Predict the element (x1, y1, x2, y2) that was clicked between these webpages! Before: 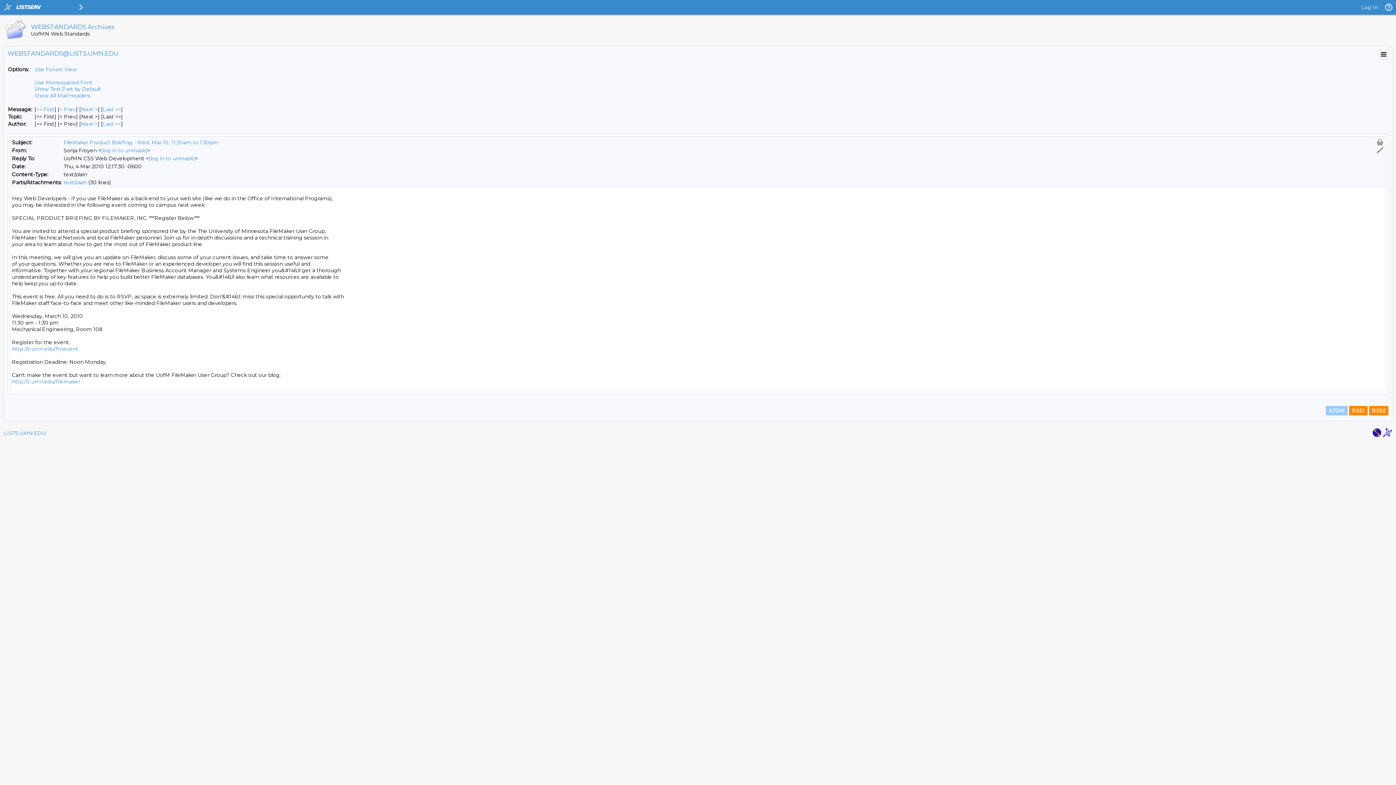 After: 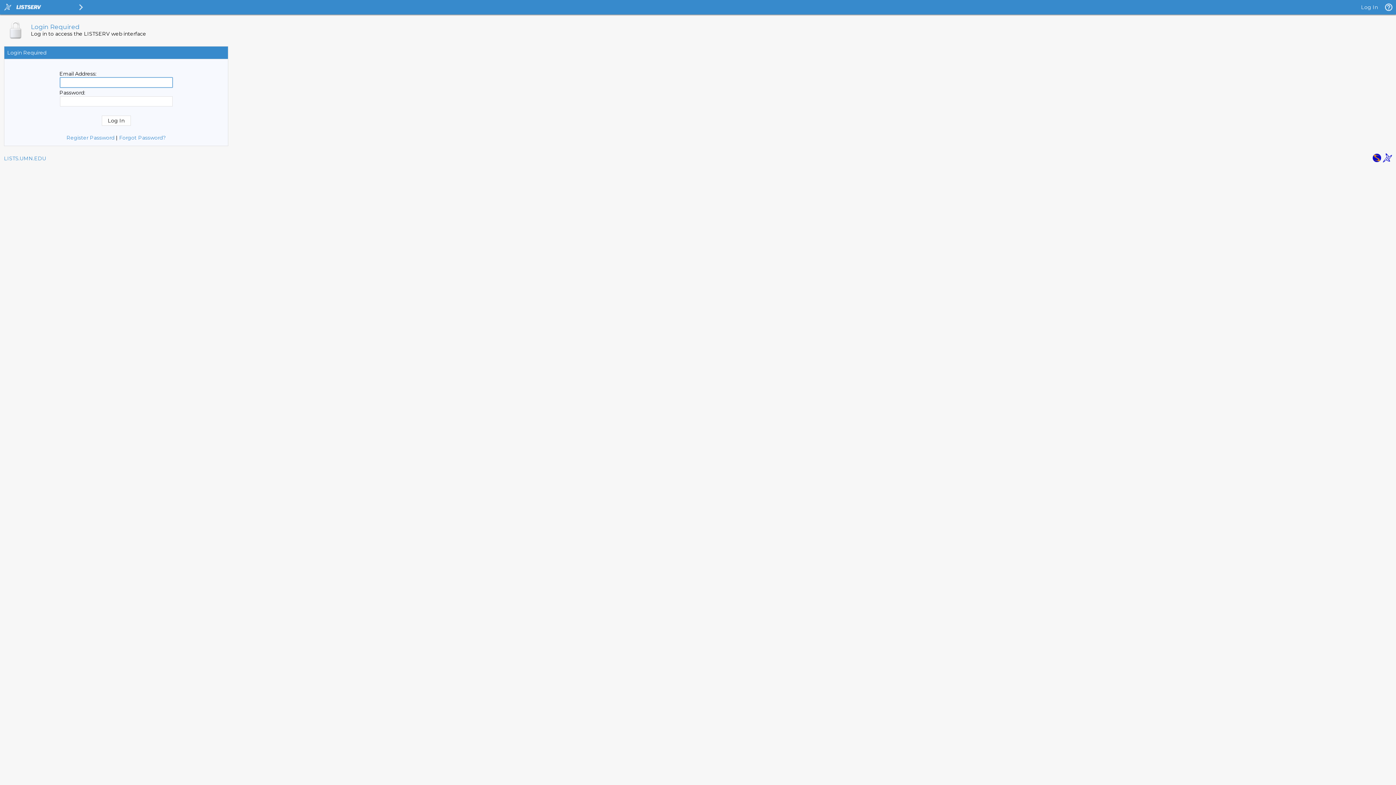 Action: label: Log In bbox: (1361, 4, 1378, 10)